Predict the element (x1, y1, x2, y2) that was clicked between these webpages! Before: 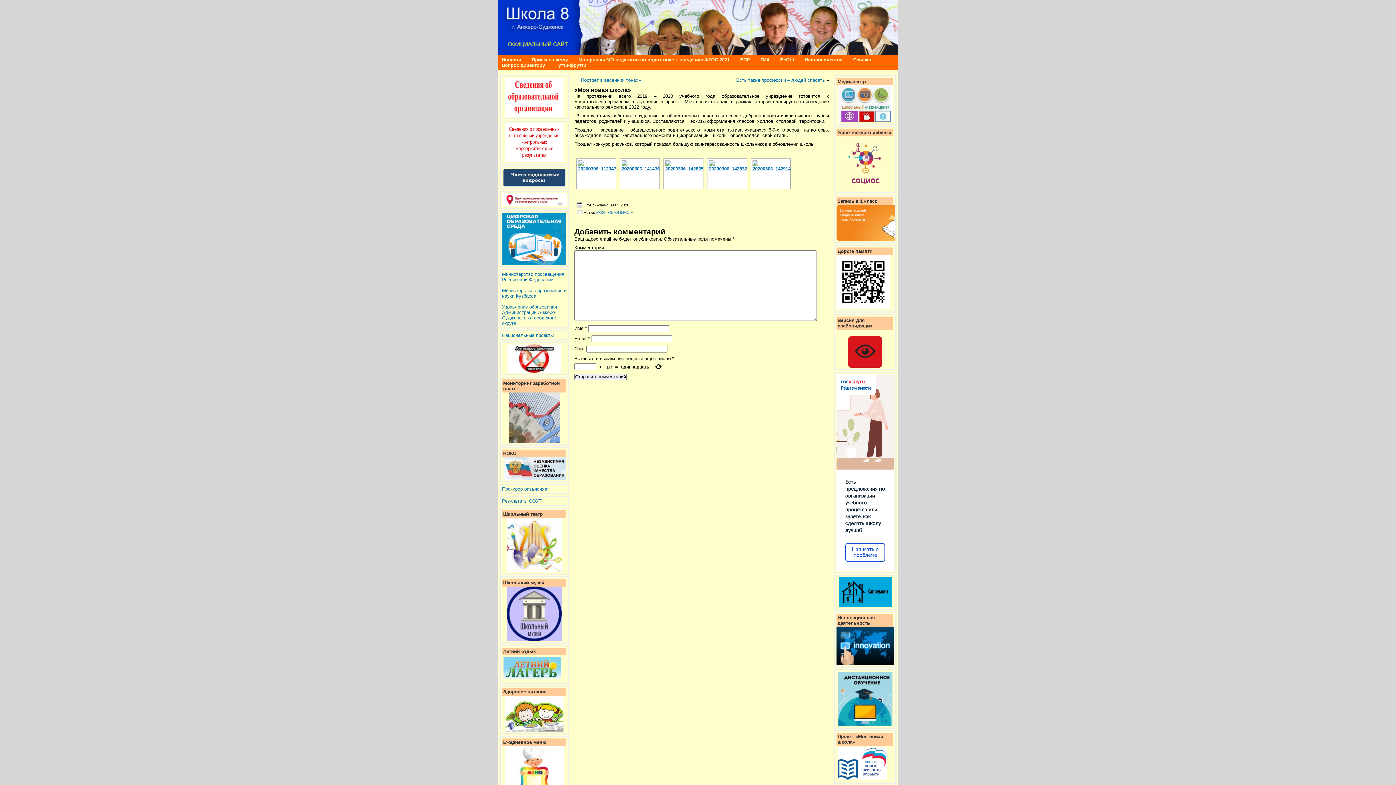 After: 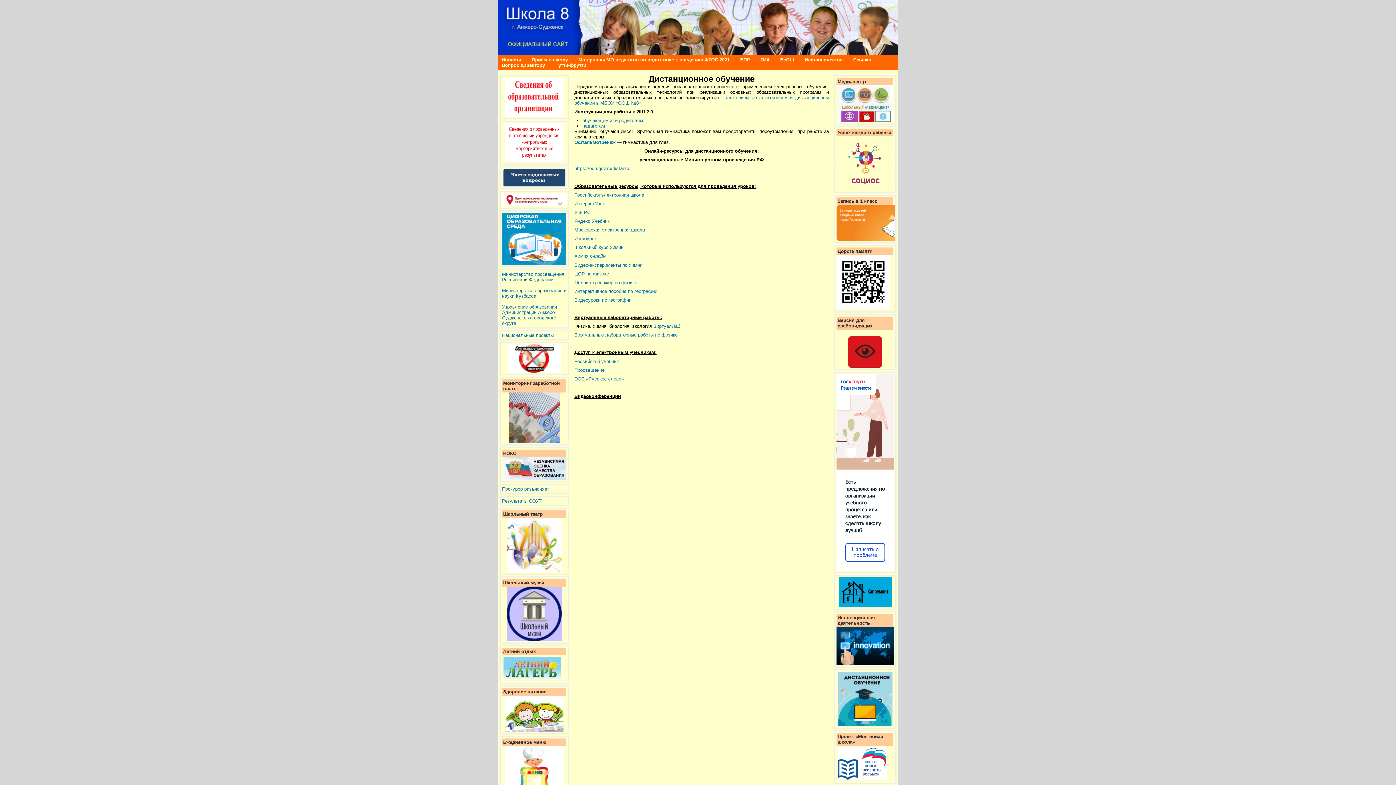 Action: bbox: (836, 672, 894, 726)